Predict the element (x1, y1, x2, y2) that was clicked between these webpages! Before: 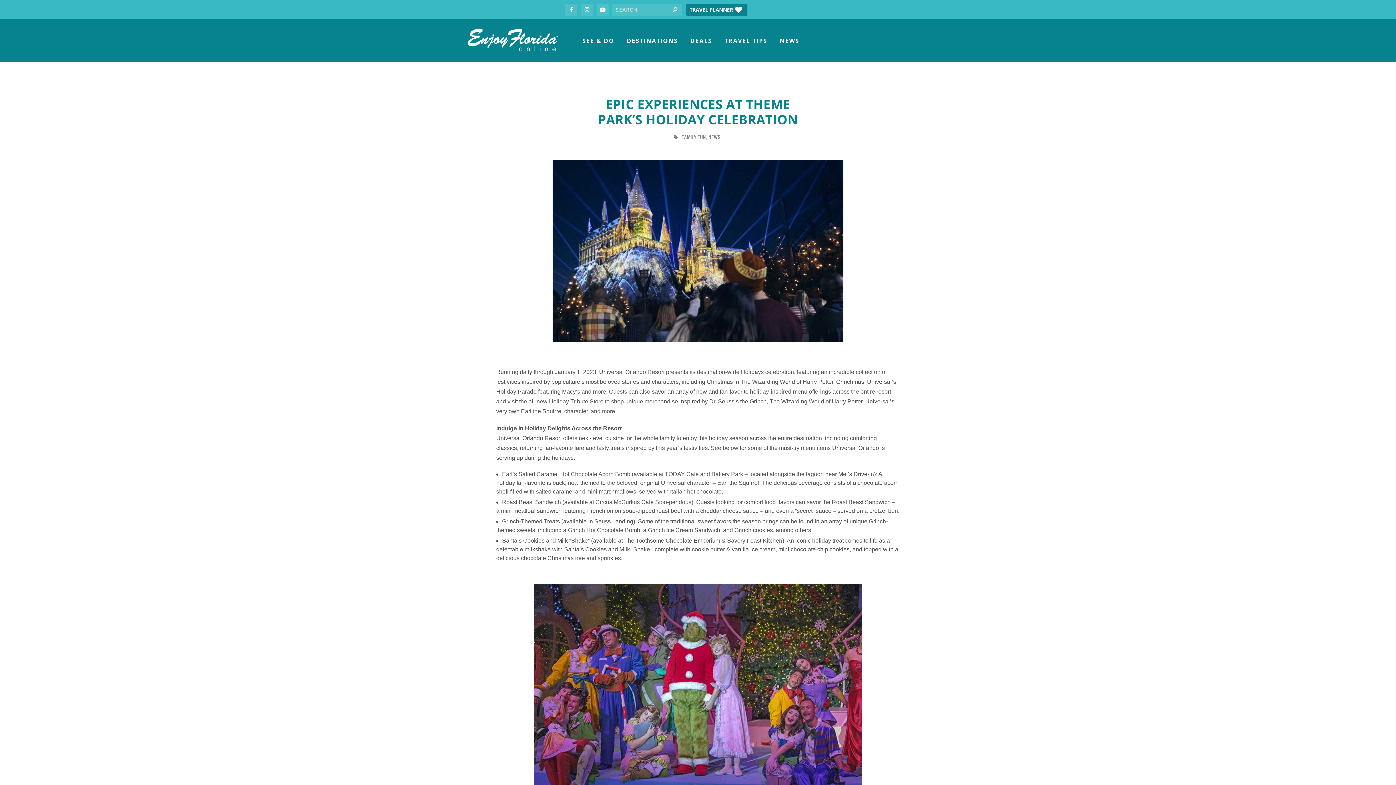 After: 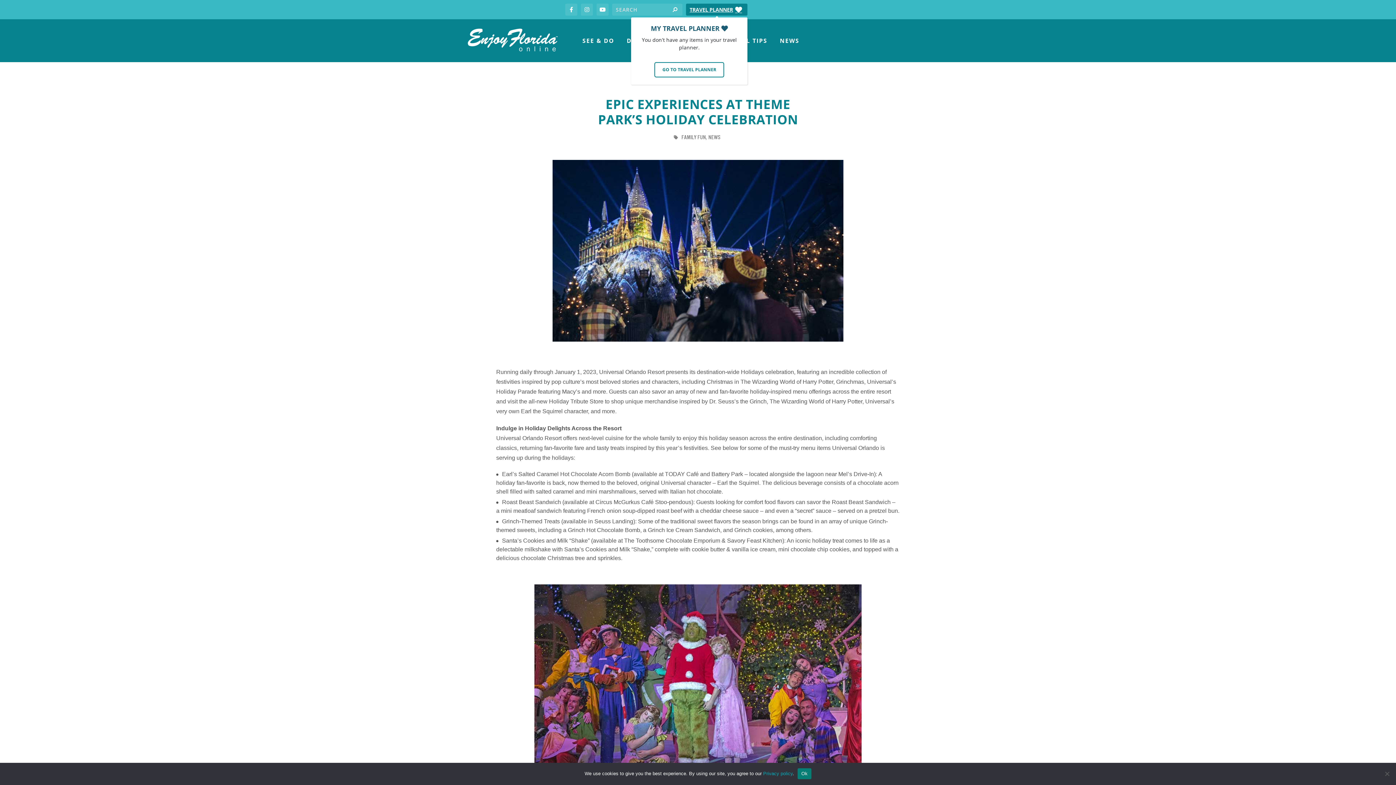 Action: bbox: (686, 3, 747, 15) label: TRAVEL PLANNER